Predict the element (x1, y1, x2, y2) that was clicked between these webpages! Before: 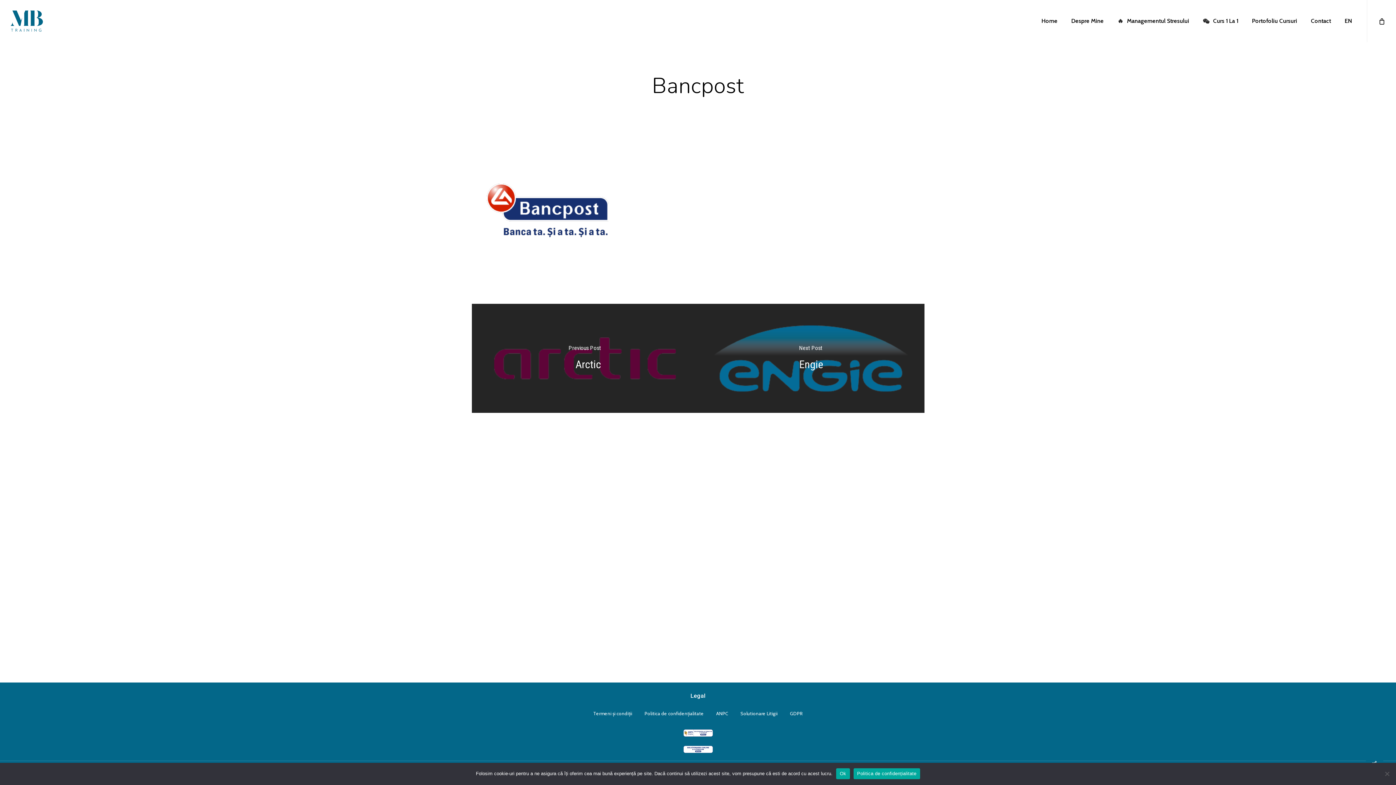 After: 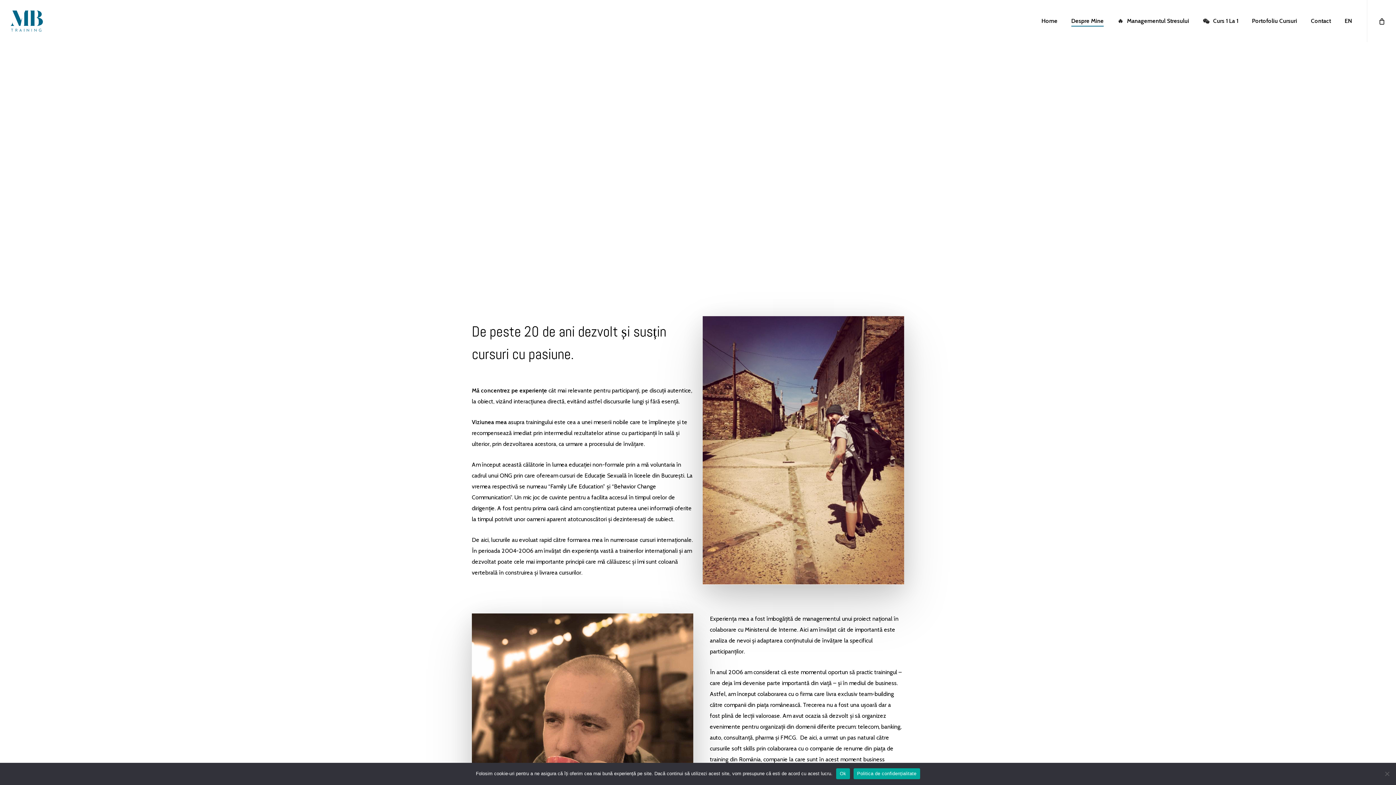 Action: bbox: (1071, 18, 1104, 24) label: Despre Mine